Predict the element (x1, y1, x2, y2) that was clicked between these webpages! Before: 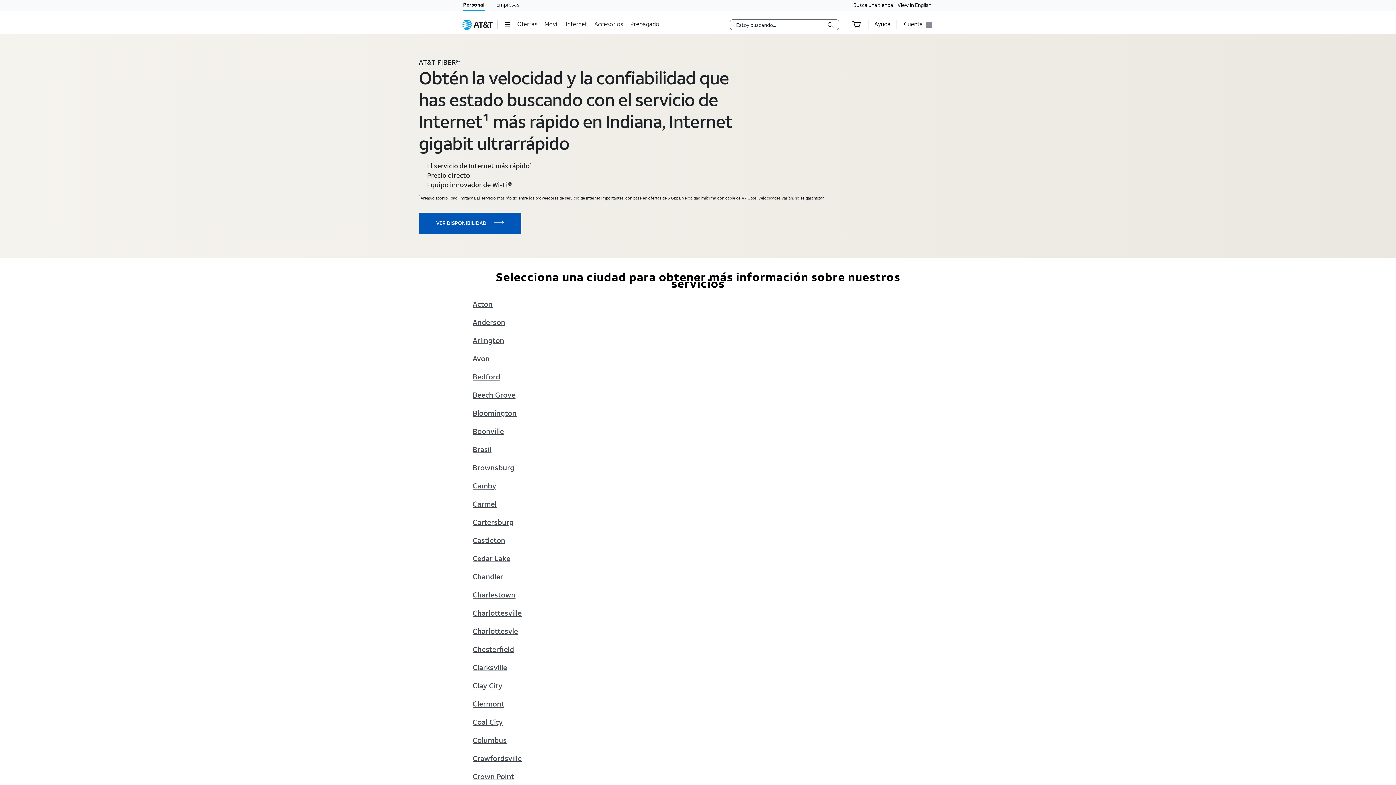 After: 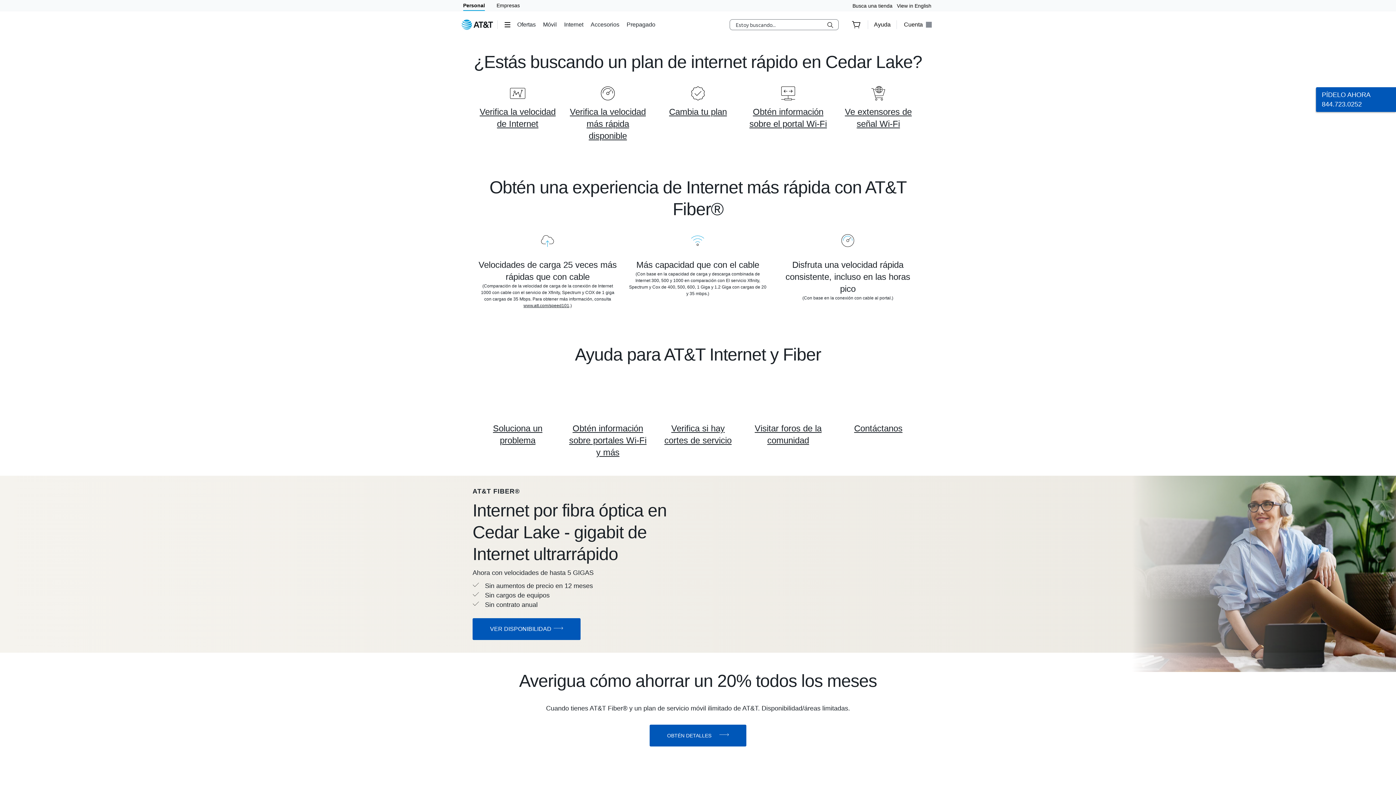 Action: label: Cedar Lake bbox: (472, 555, 510, 564)